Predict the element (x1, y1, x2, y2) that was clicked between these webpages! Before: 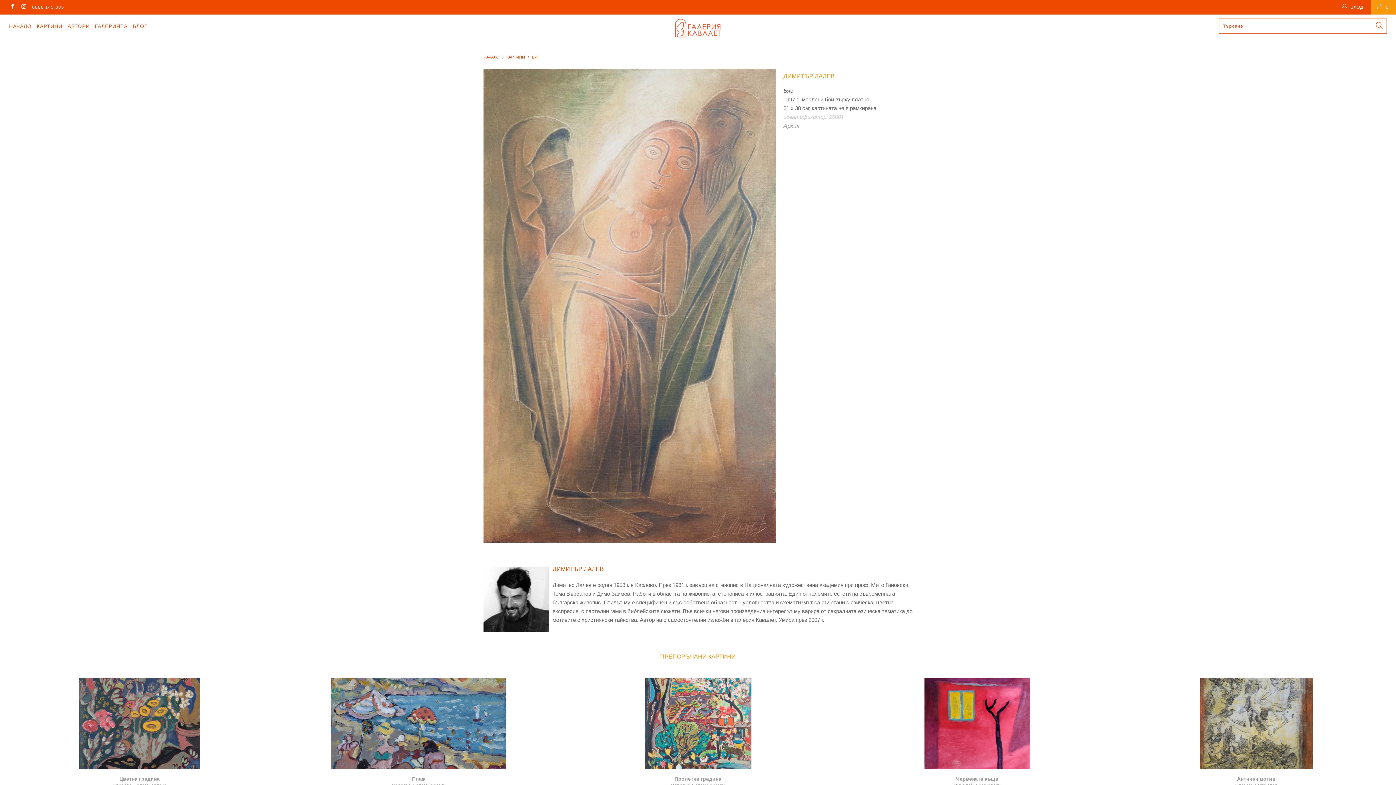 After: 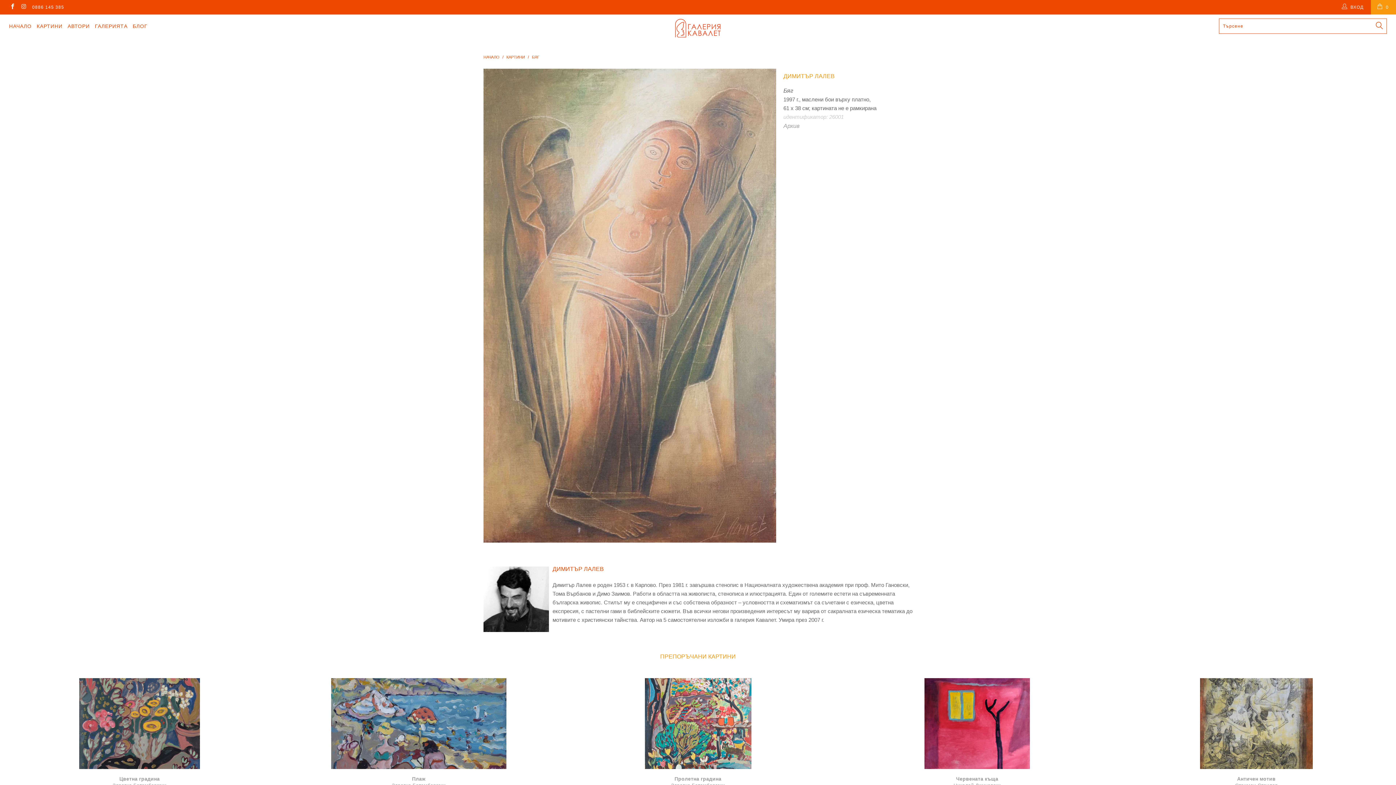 Action: label: 0886 145 385 bbox: (32, 0, 64, 14)